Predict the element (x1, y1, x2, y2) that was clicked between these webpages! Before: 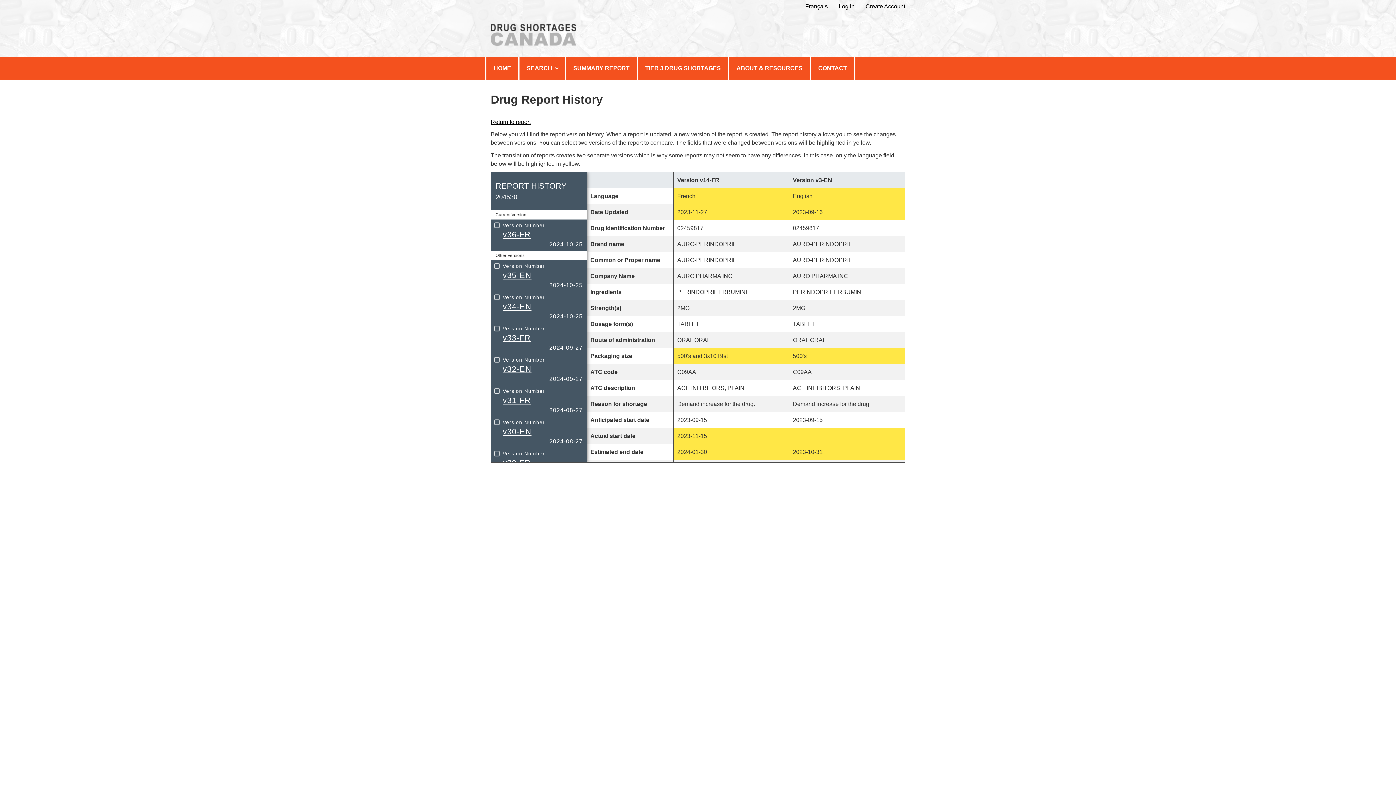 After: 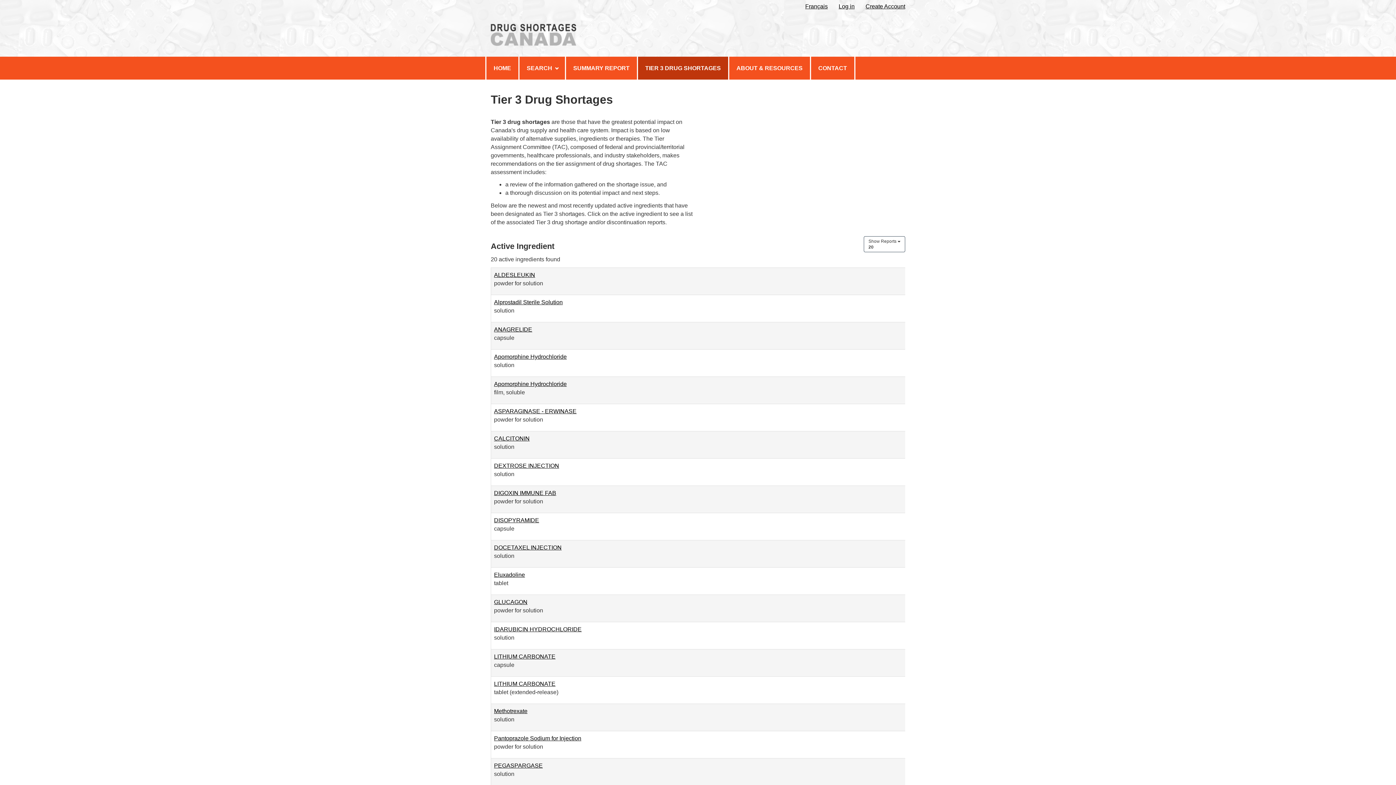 Action: label: Click for Tier 3 Drug Shortages bbox: (638, 56, 728, 79)